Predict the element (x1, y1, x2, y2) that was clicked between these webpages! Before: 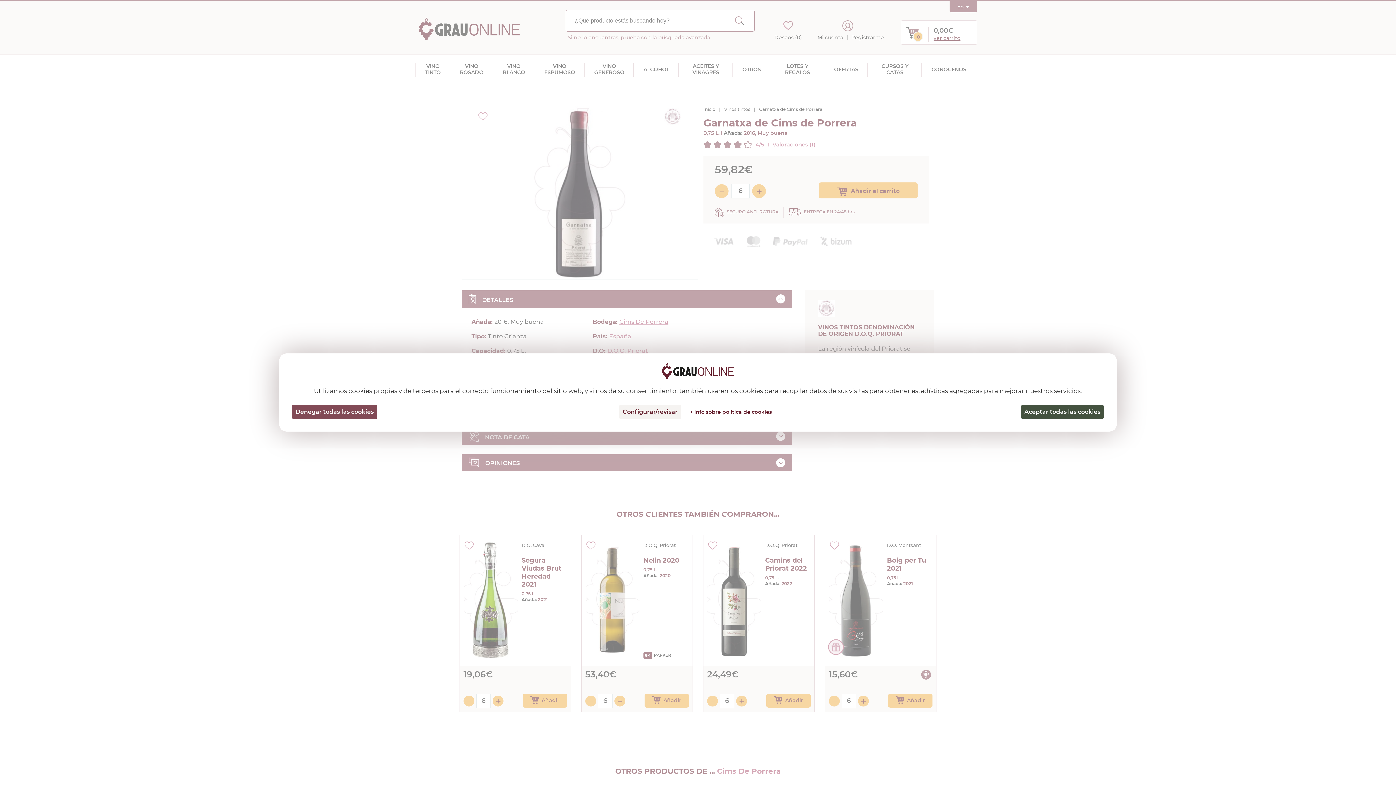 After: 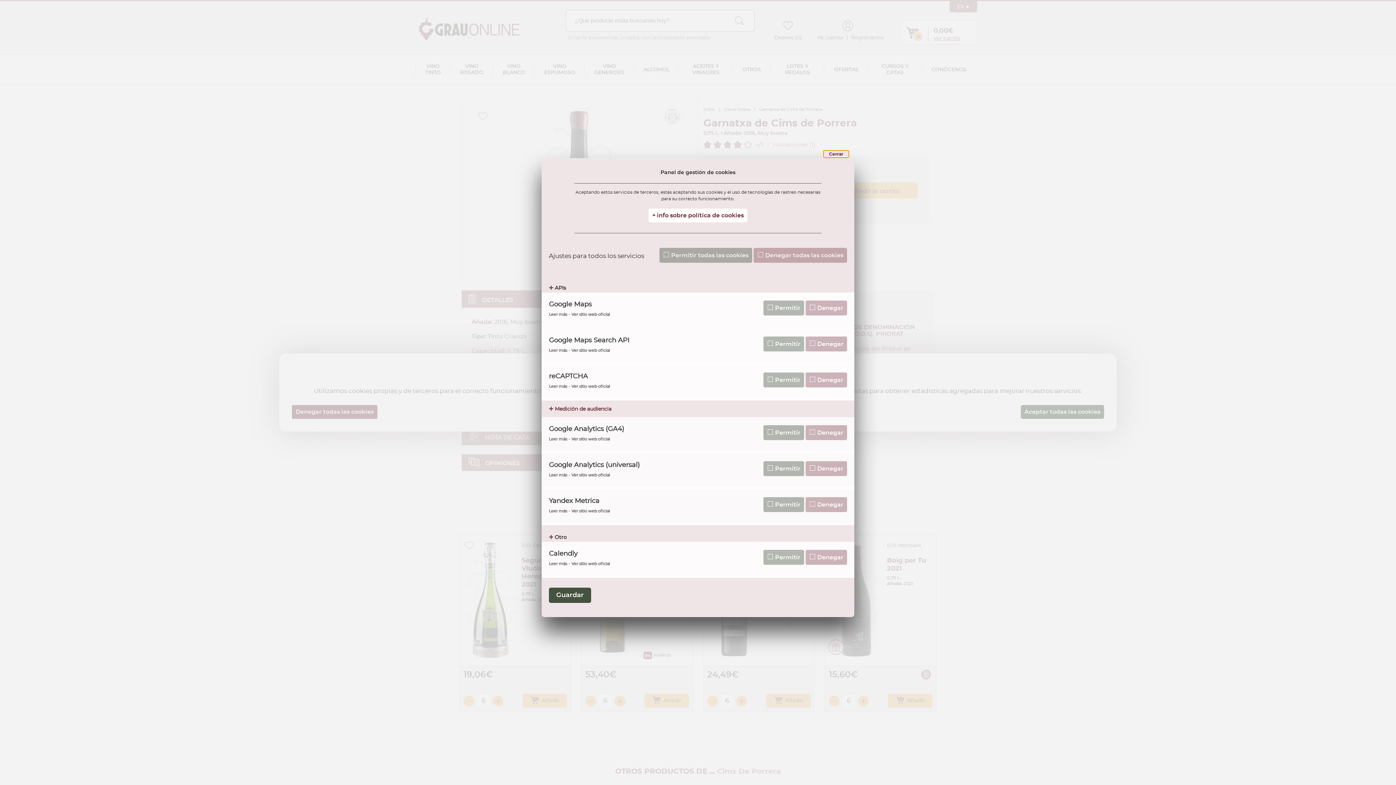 Action: bbox: (619, 405, 681, 419) label: Configurar/revisar (ventana modal)